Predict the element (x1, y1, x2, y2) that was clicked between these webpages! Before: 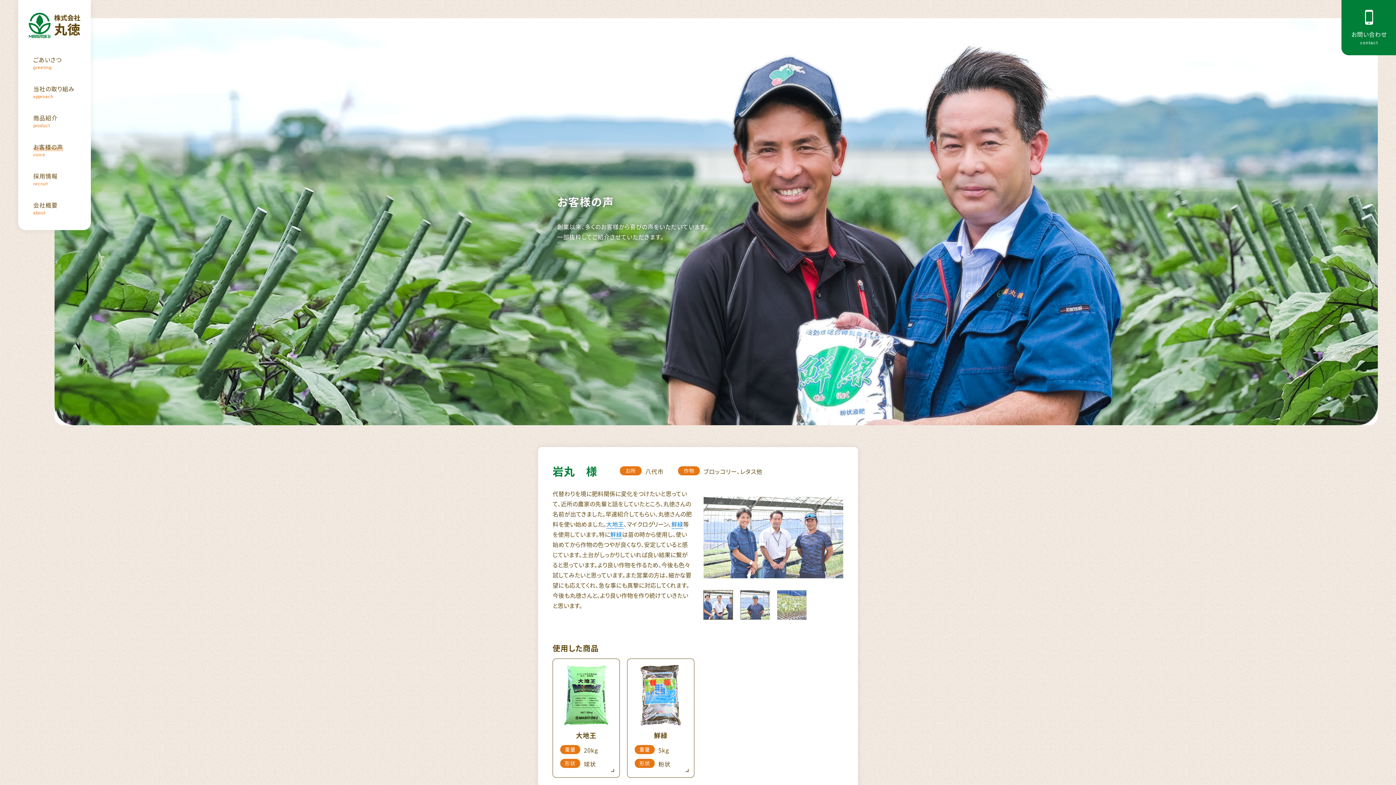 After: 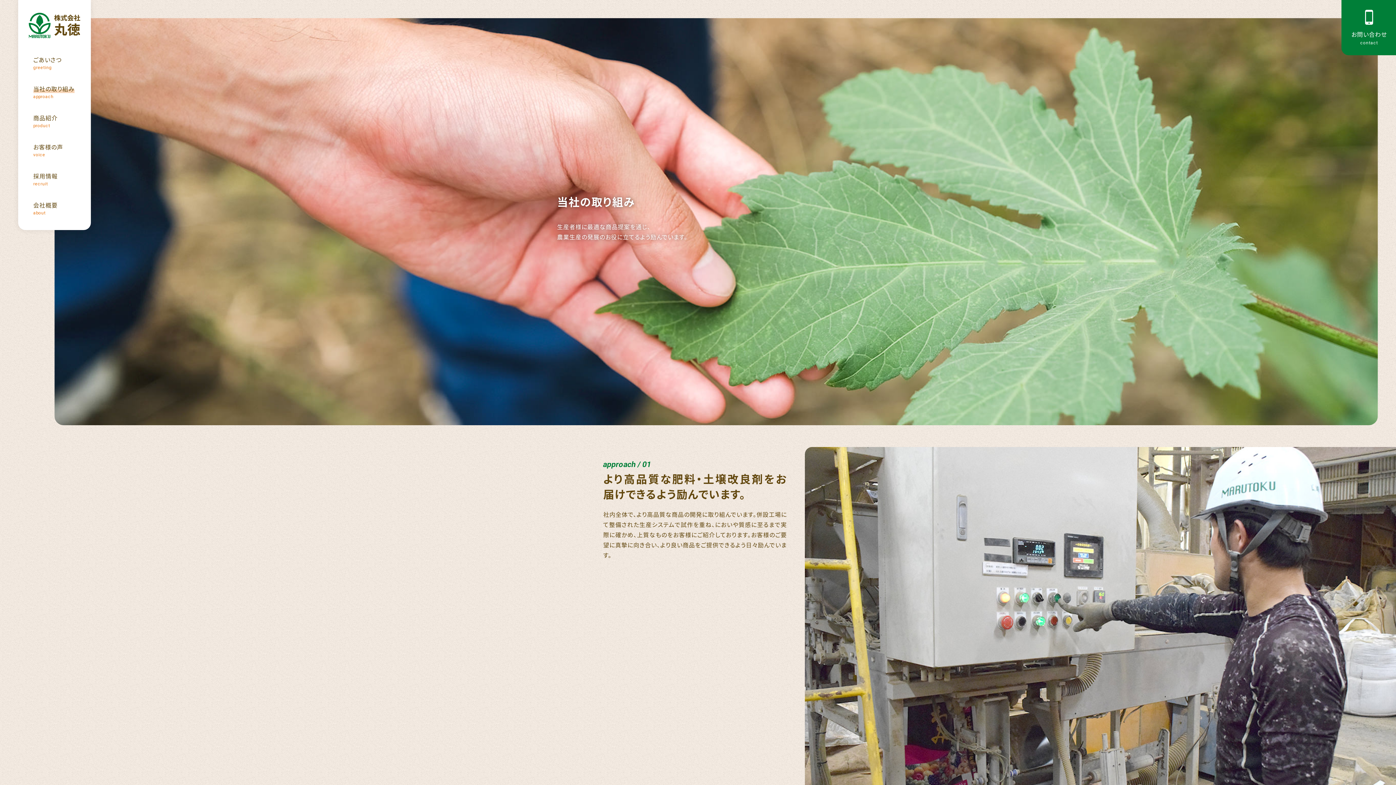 Action: label: 当社の取り組み
approach bbox: (33, 80, 75, 104)